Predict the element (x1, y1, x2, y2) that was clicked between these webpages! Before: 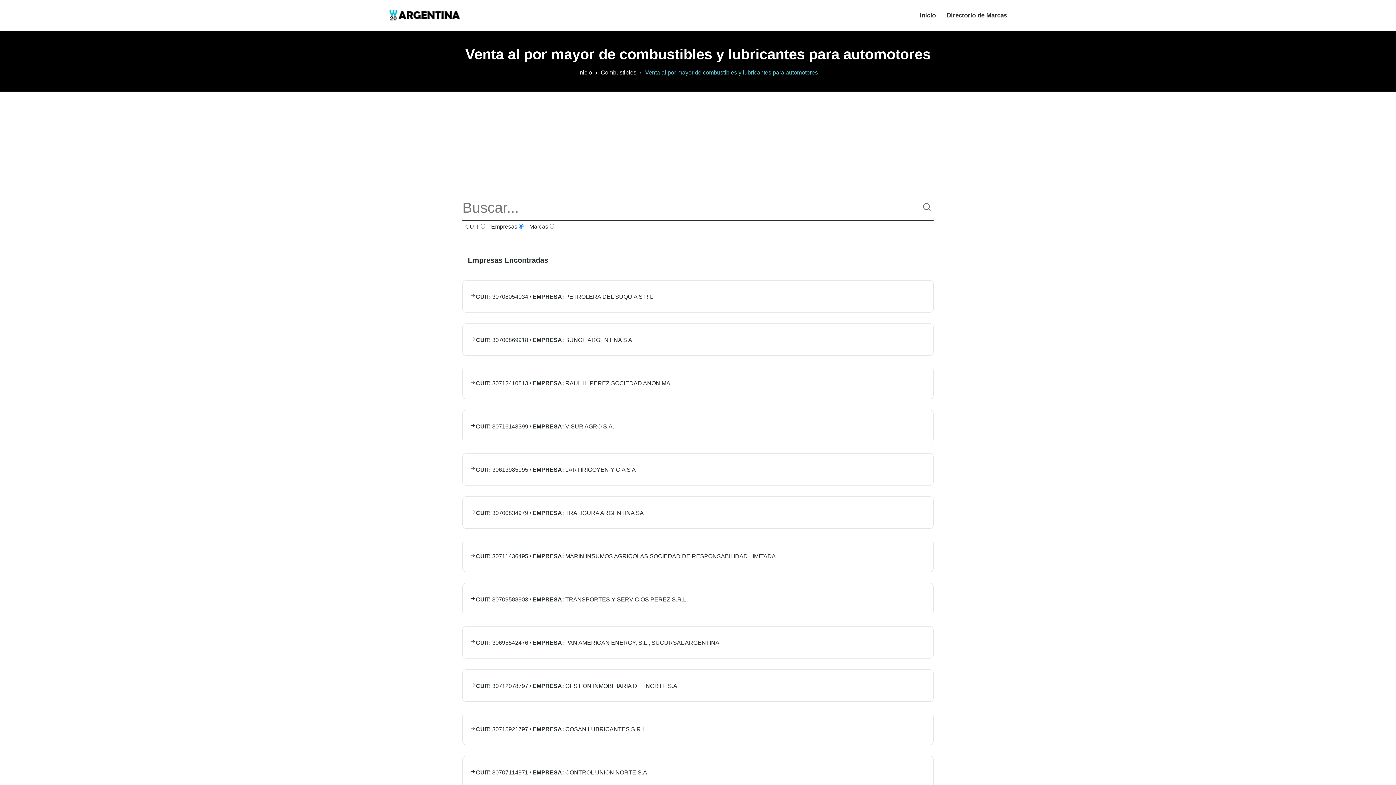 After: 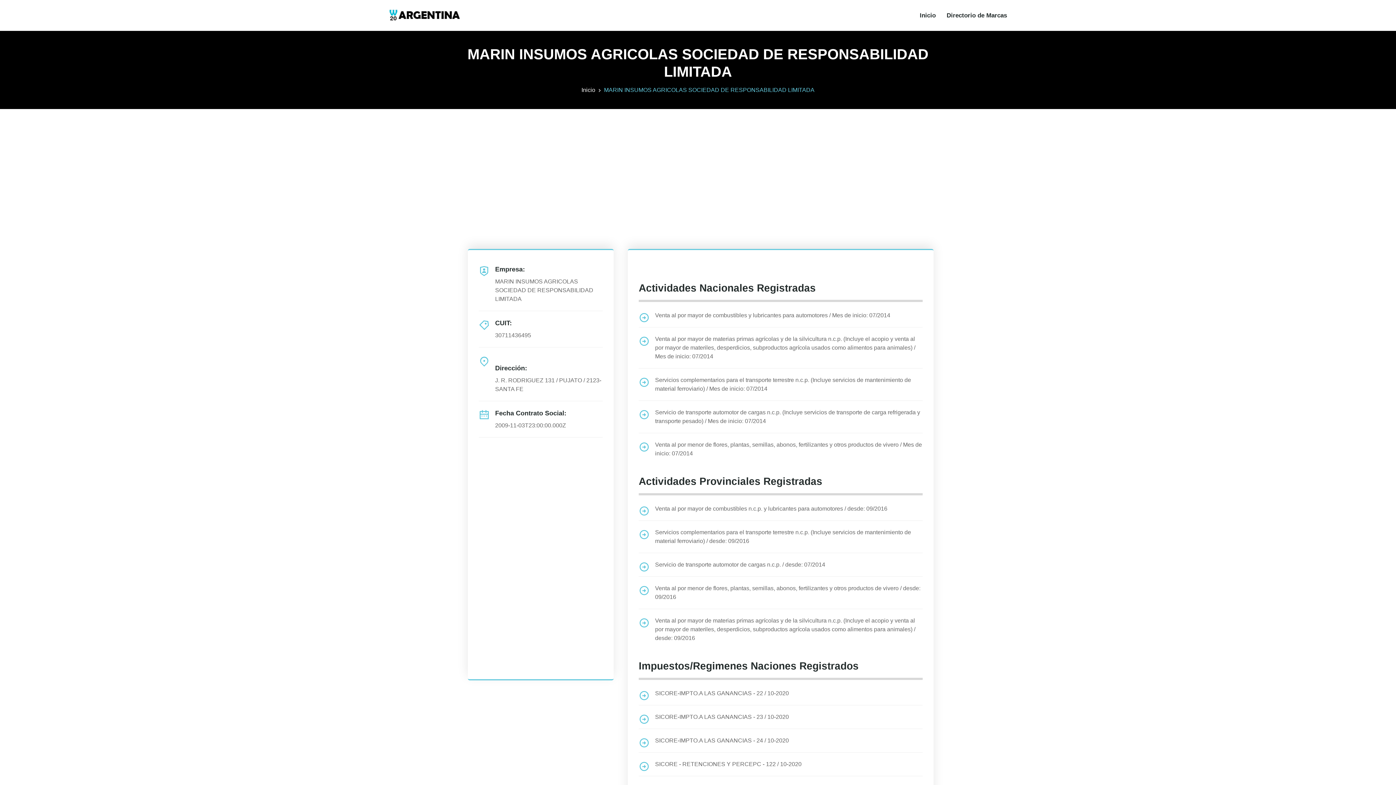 Action: label: CUIT: 30711436495 / EMPRESA: MARIN INSUMOS AGRICOLAS SOCIEDAD DE RESPONSABILIDAD LIMITADA bbox: (470, 553, 776, 559)